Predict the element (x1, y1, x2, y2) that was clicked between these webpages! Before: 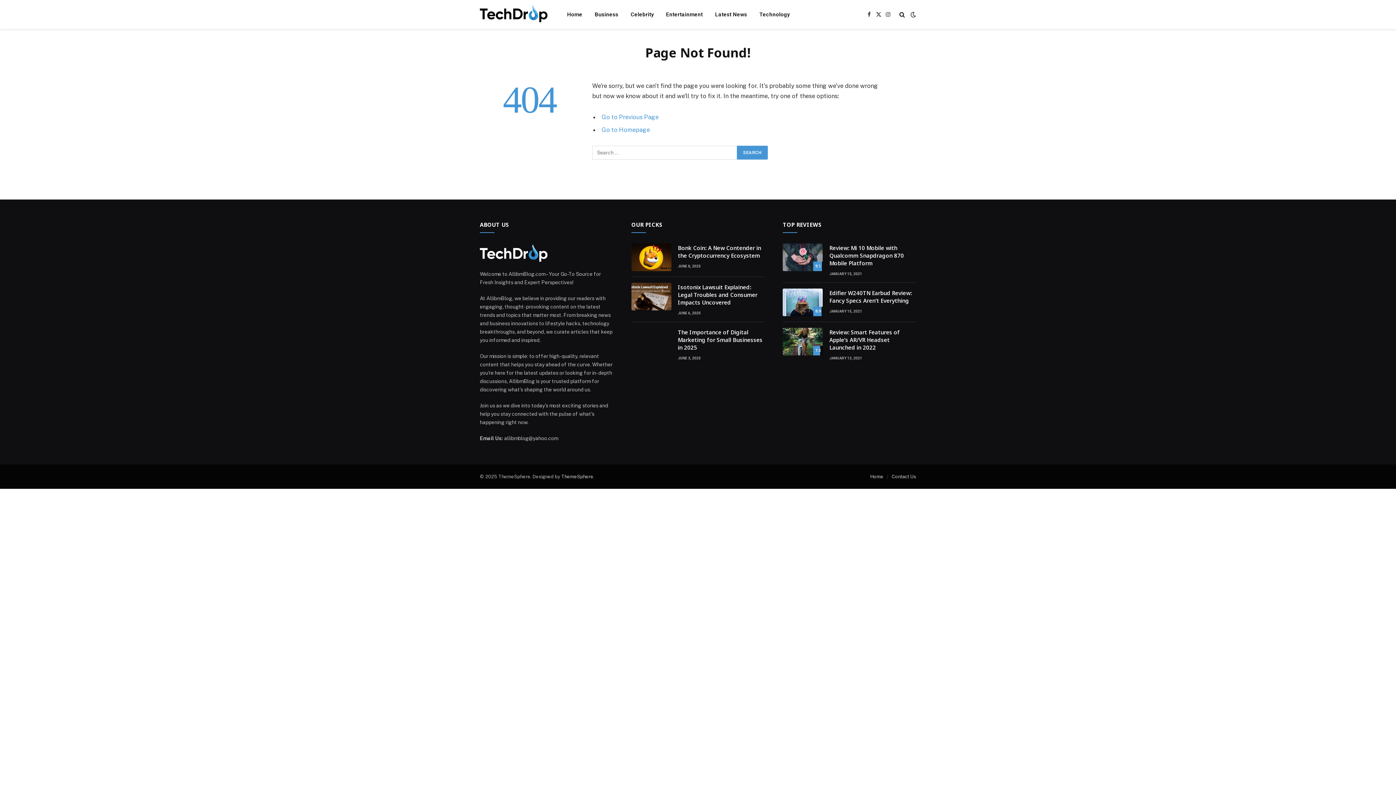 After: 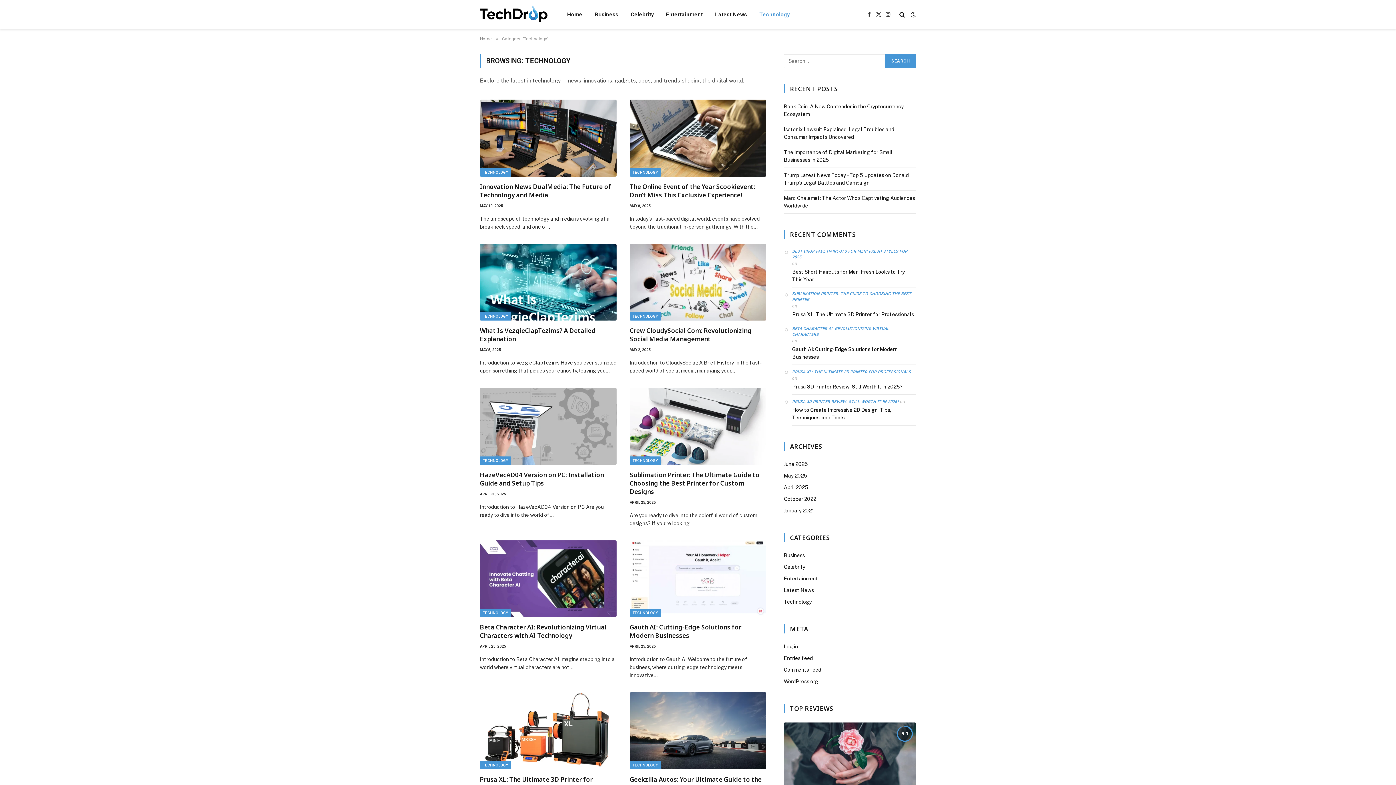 Action: bbox: (753, 0, 796, 29) label: Technology